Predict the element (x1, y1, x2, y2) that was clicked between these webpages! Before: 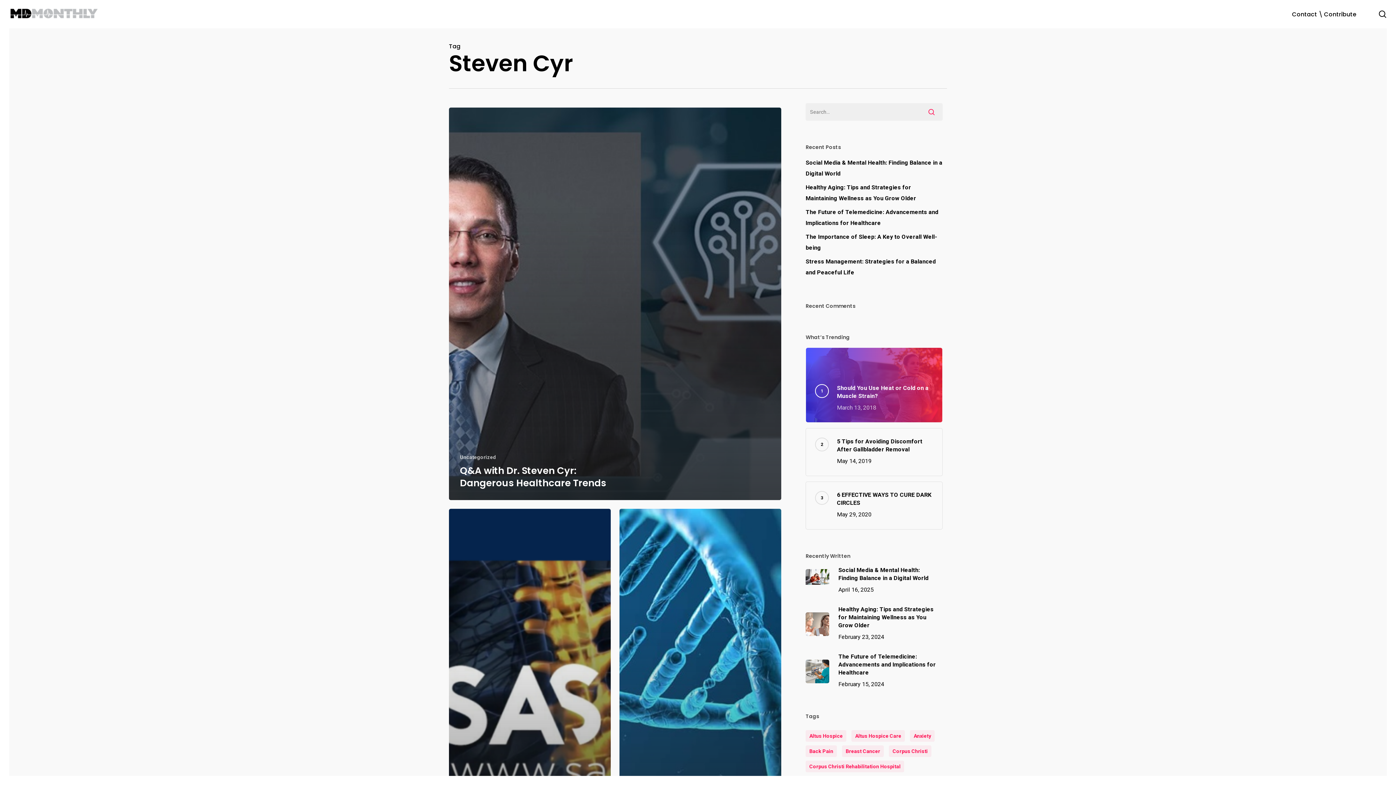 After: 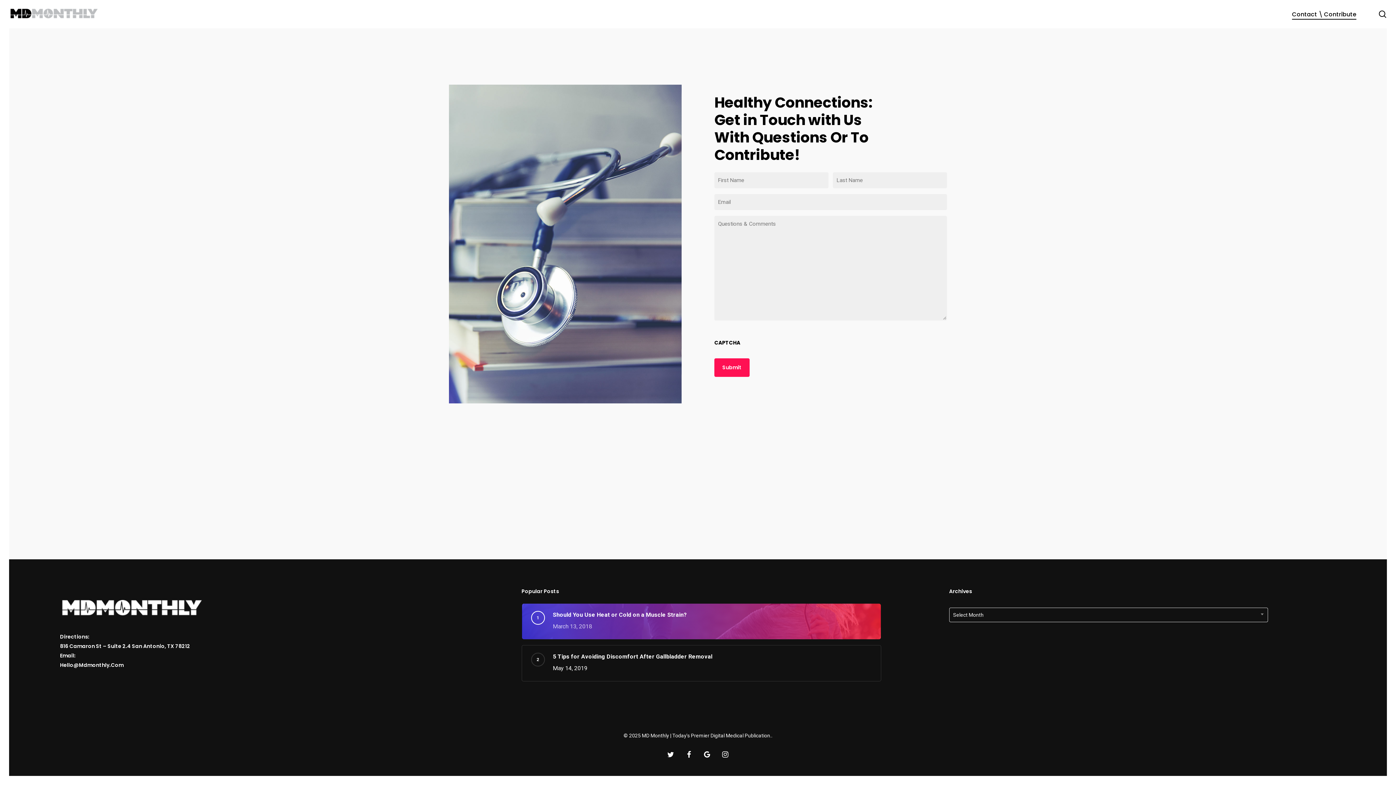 Action: bbox: (1292, 11, 1356, 17) label: Contact \ Contribute